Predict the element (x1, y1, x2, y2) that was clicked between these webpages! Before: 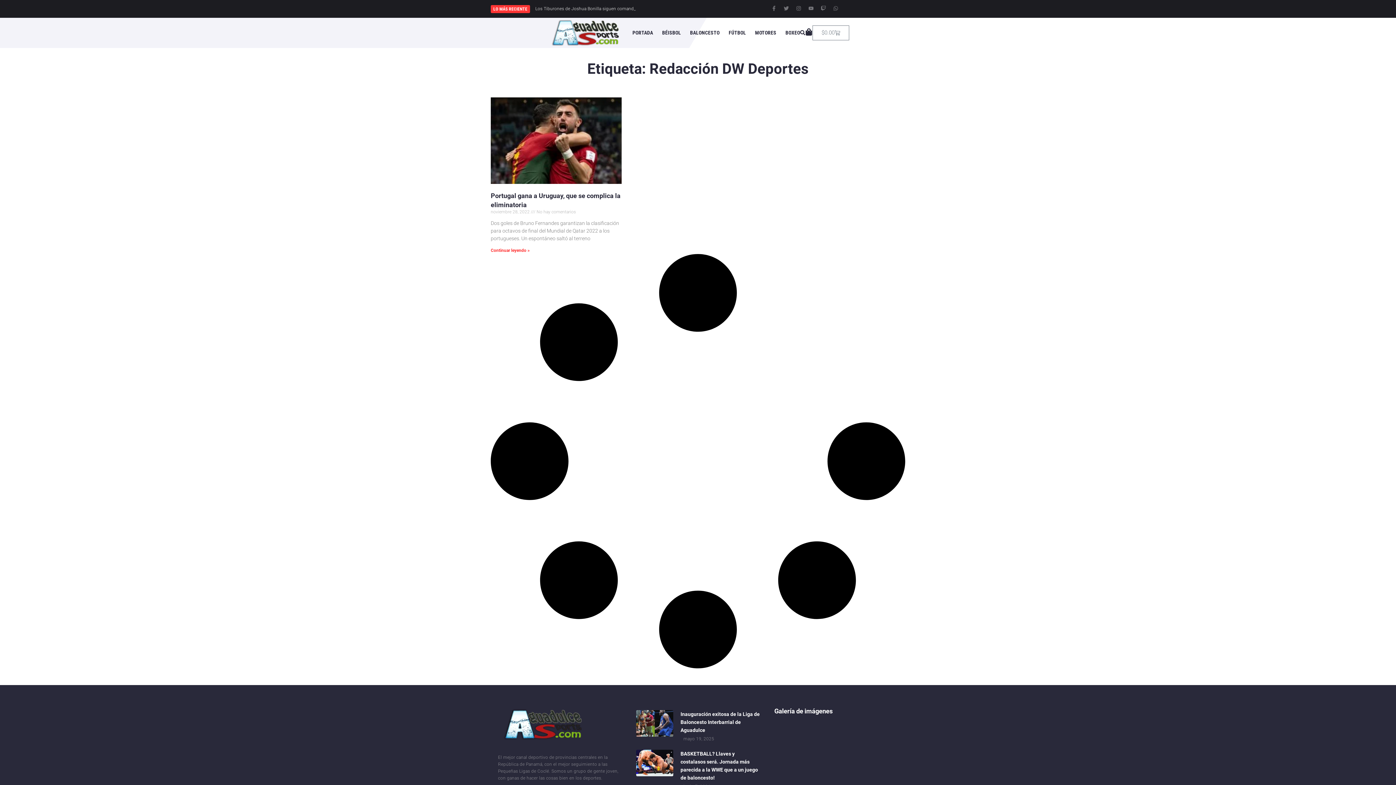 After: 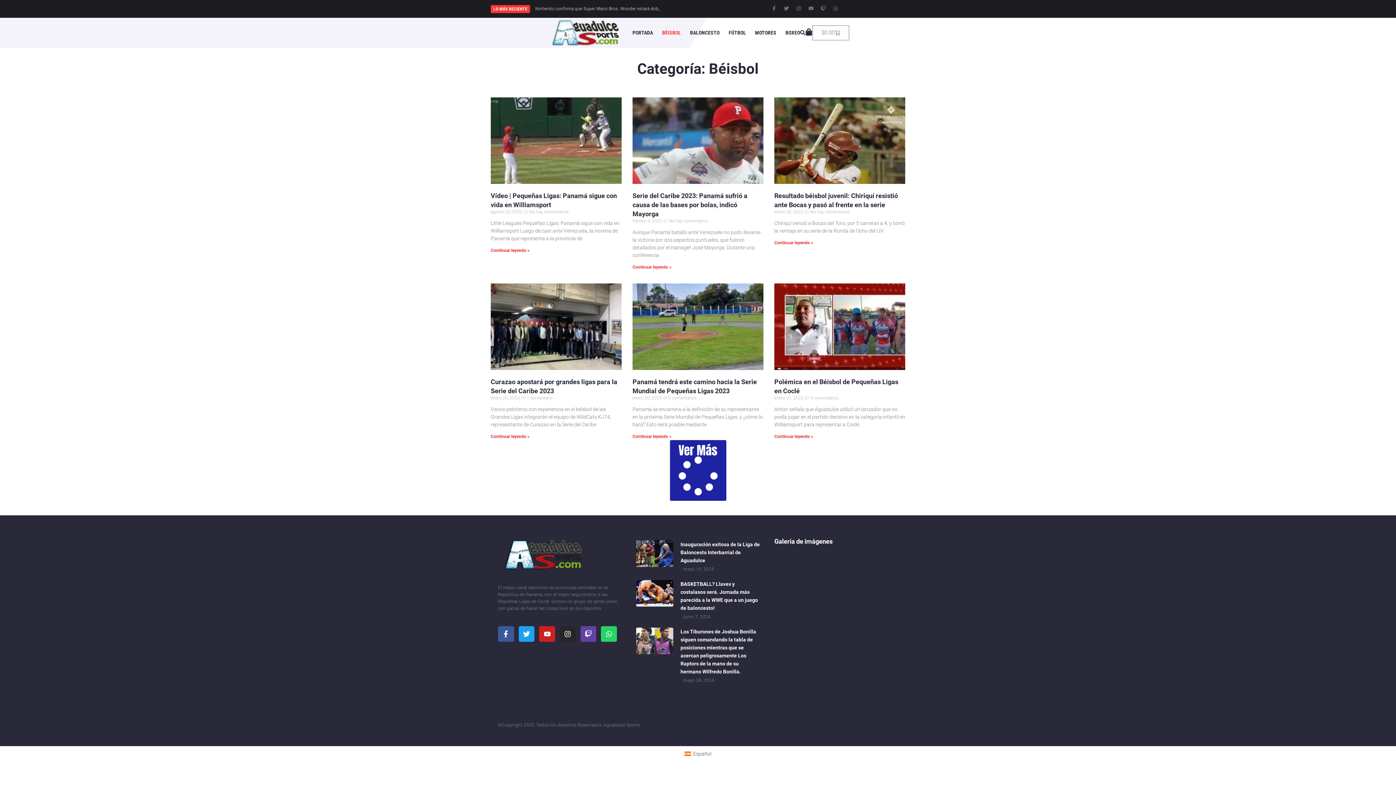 Action: label: BÉISBOL bbox: (662, 18, 681, 47)